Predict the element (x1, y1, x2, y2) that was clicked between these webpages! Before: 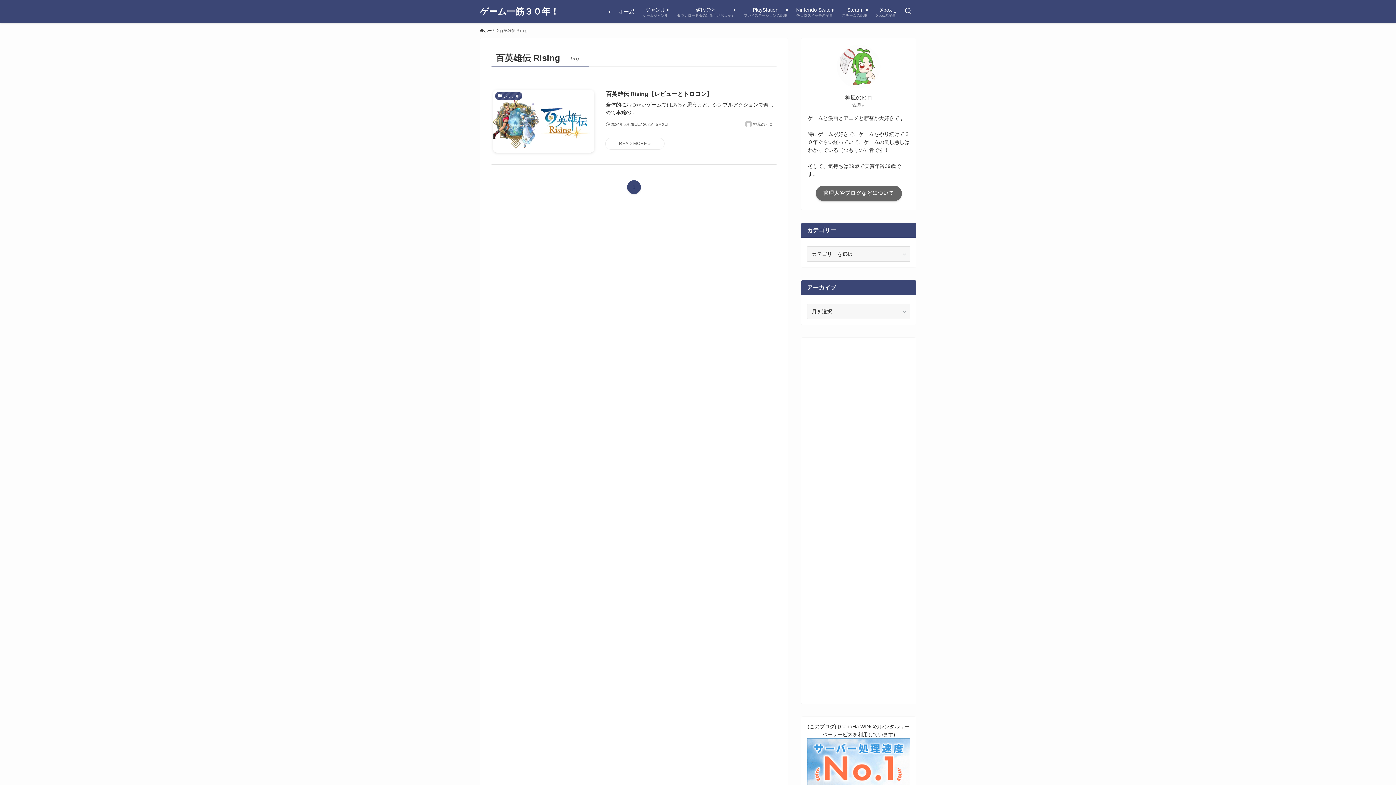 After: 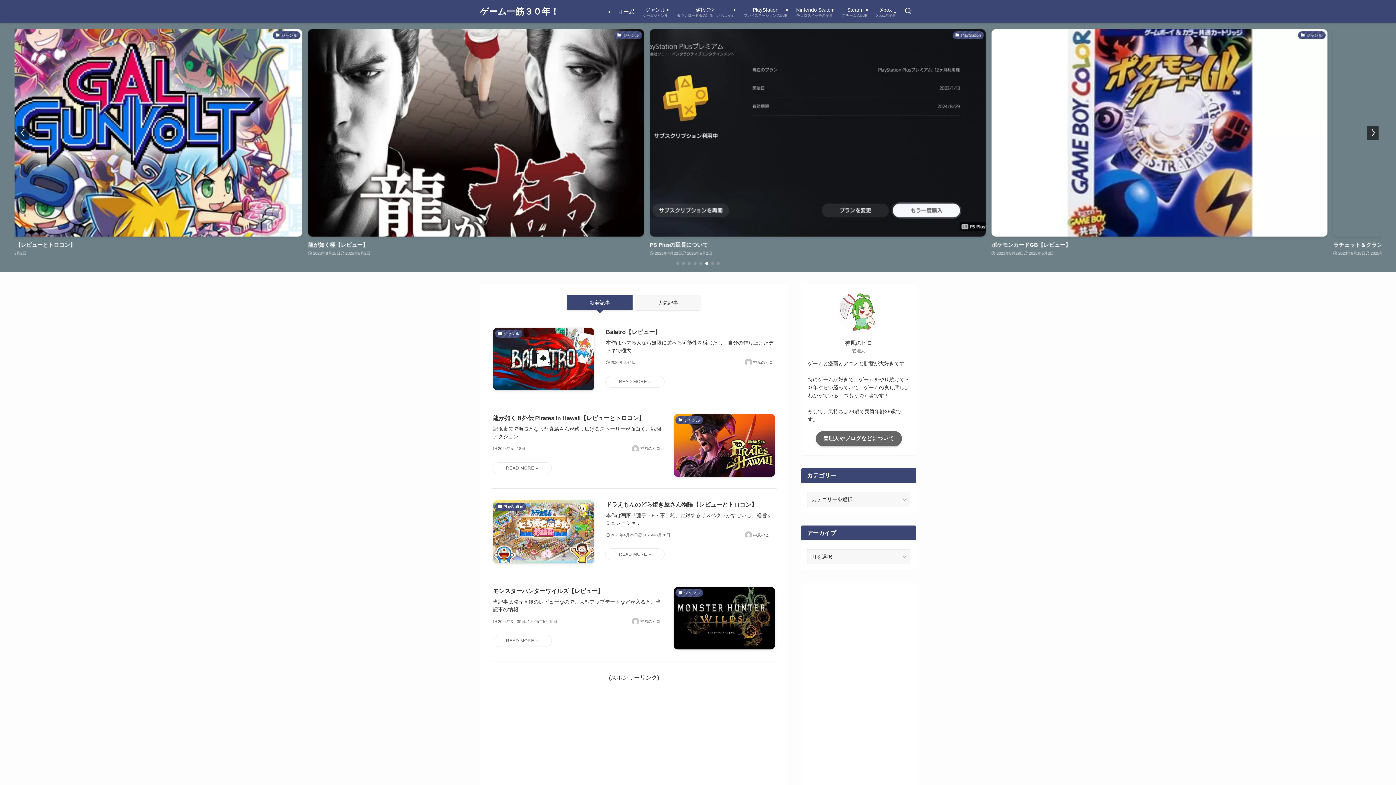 Action: bbox: (480, 27, 496, 33) label: ホーム